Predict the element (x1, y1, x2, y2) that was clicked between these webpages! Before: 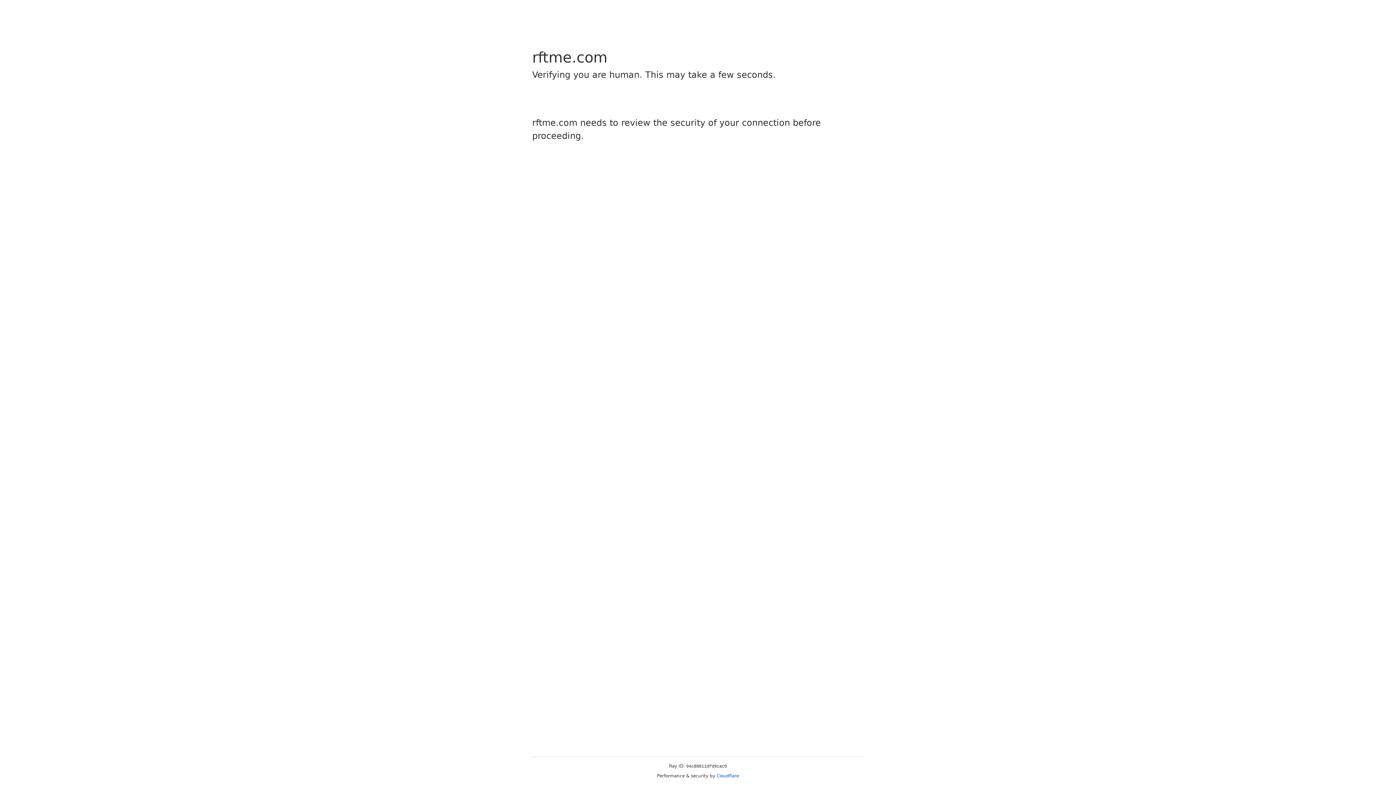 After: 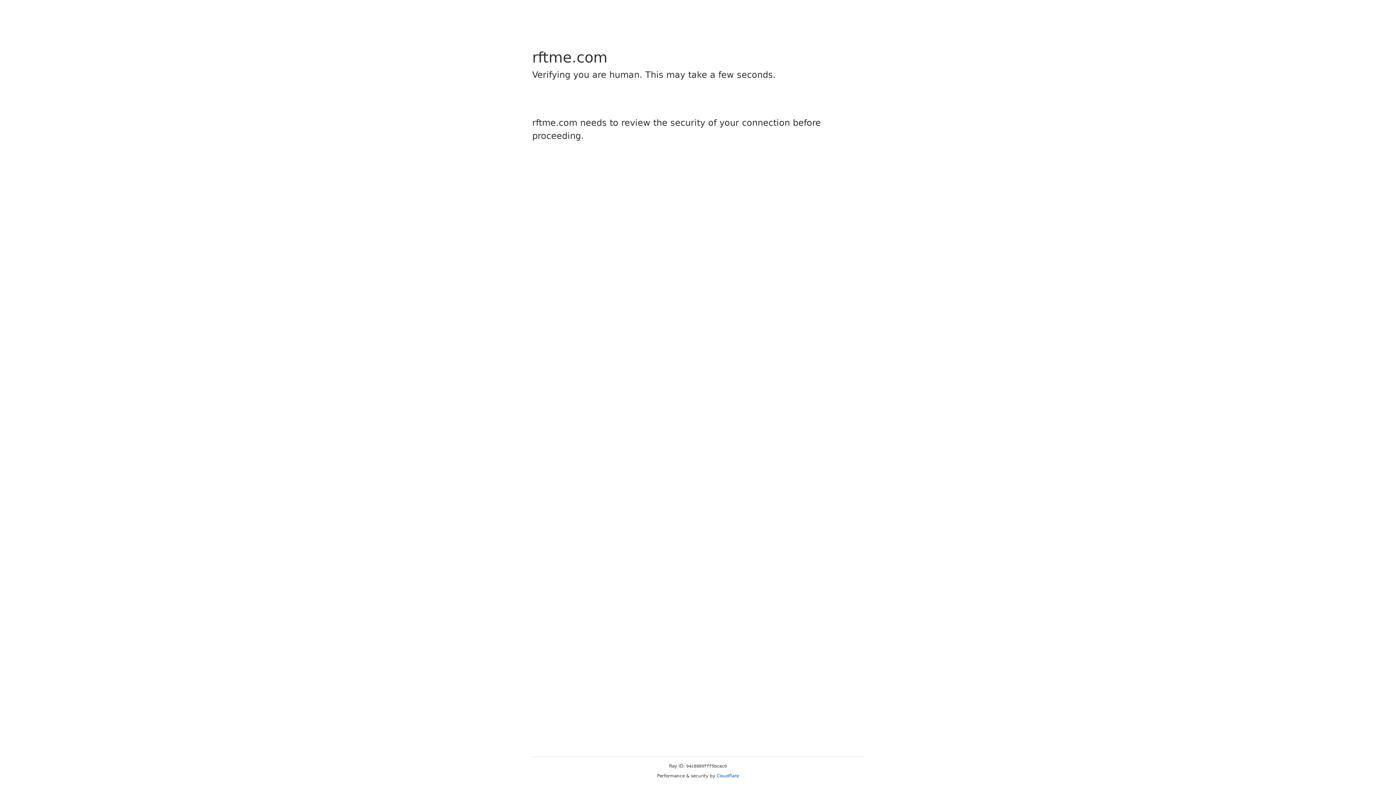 Action: label: Cloudflare bbox: (716, 773, 739, 778)